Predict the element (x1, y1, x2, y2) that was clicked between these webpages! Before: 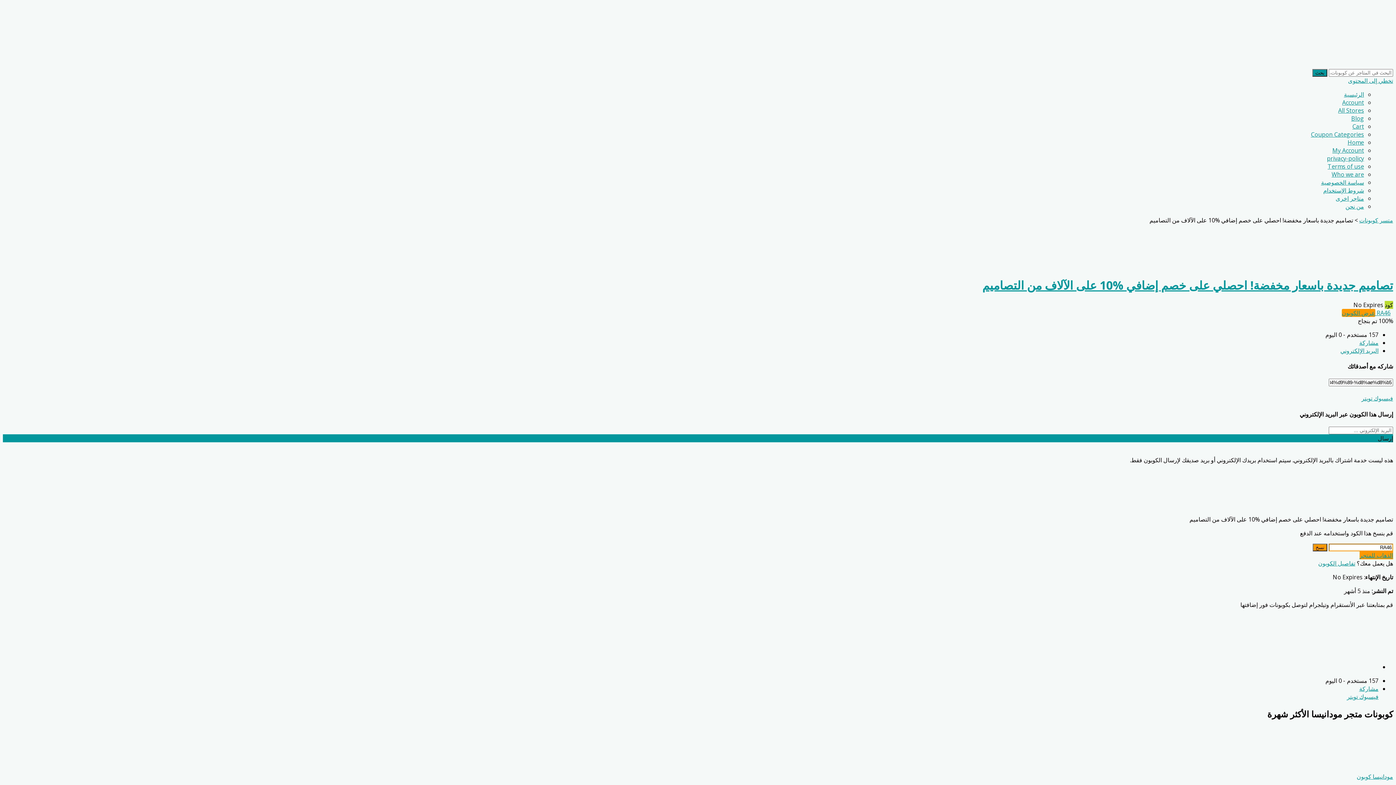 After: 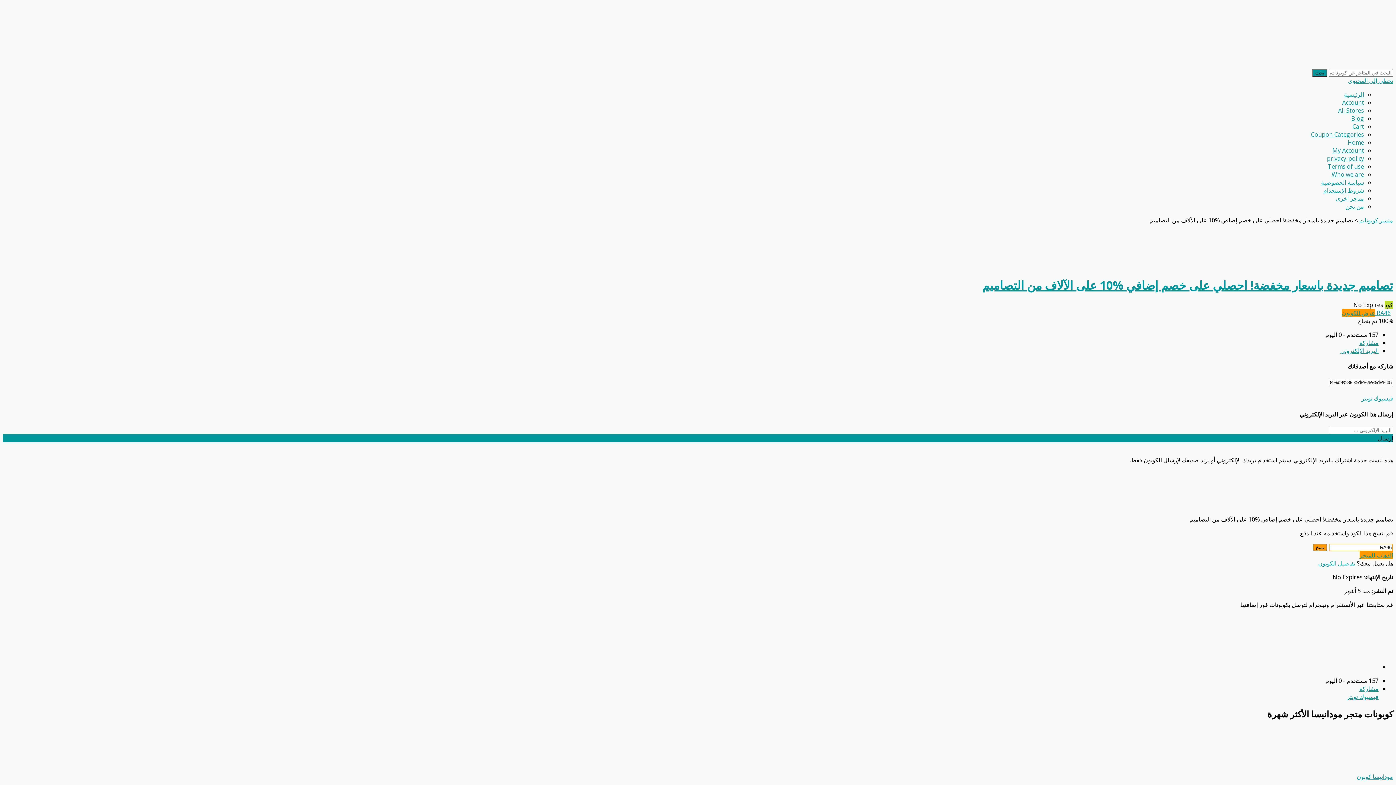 Action: bbox: (1340, 346, 1378, 354) label: البريد الإلكتروني